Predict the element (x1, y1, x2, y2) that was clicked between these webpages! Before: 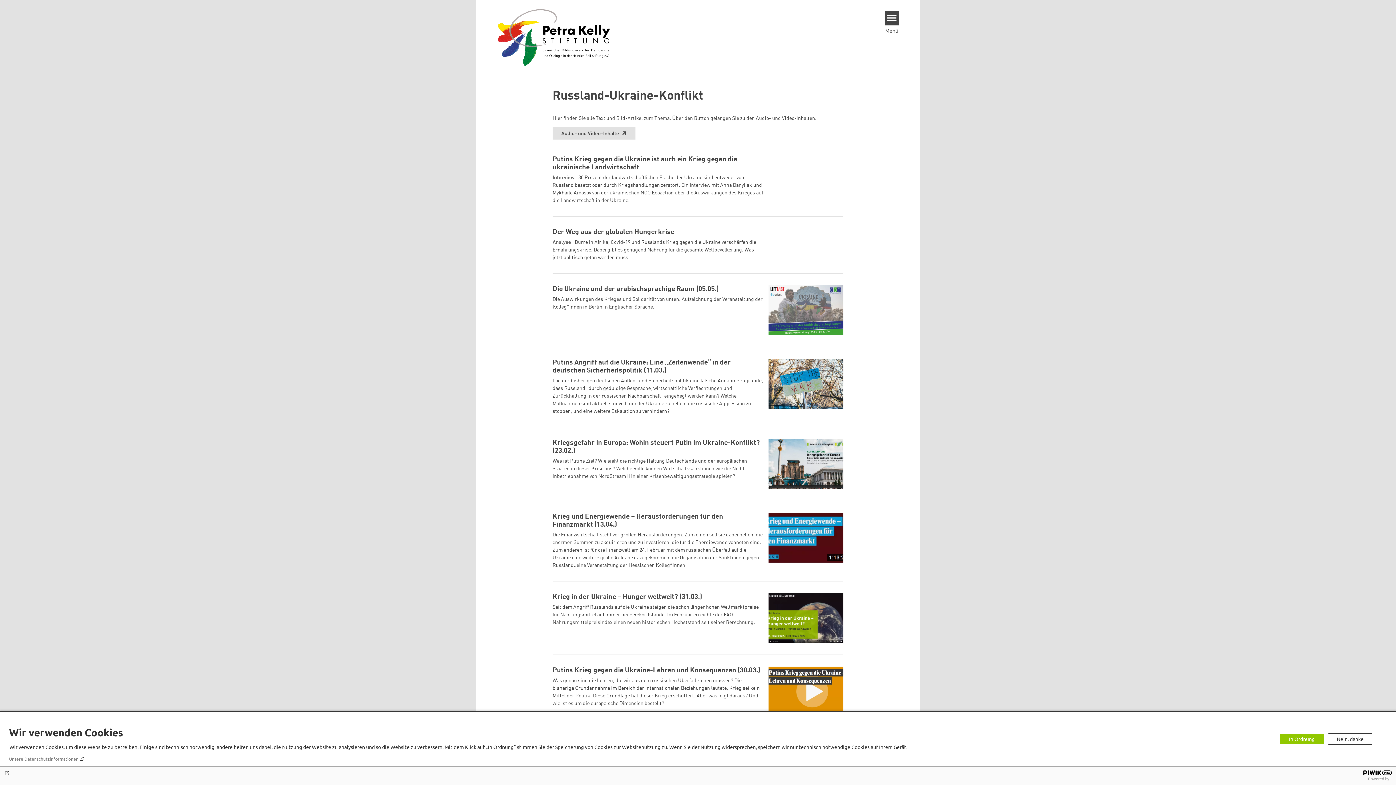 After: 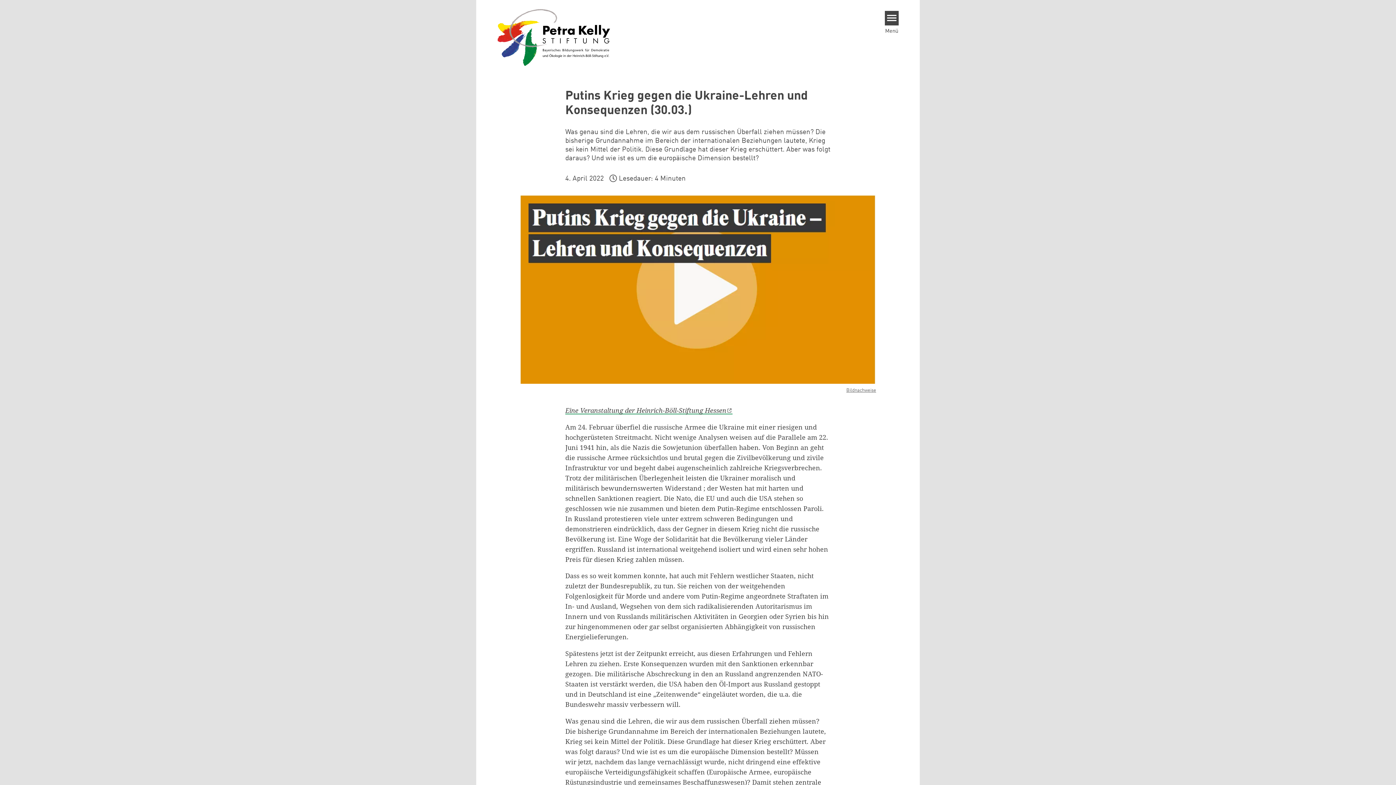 Action: bbox: (552, 667, 843, 717) label: Putins Krieg gegen die Ukraine-Lehren und Konsequenzen (30.03.)
Was genau sind die Lehren, die wir aus dem russischen Überfall ziehen müssen? Die bisherige Grundannahme im Bereich der internationalen Beziehungen lautete, Krieg sei kein Mittel der Politik. Diese Grundlage hat dieser Krieg erschüttert. Aber was folgt daraus? Und wie ist es um die europäische Dimension bestellt?